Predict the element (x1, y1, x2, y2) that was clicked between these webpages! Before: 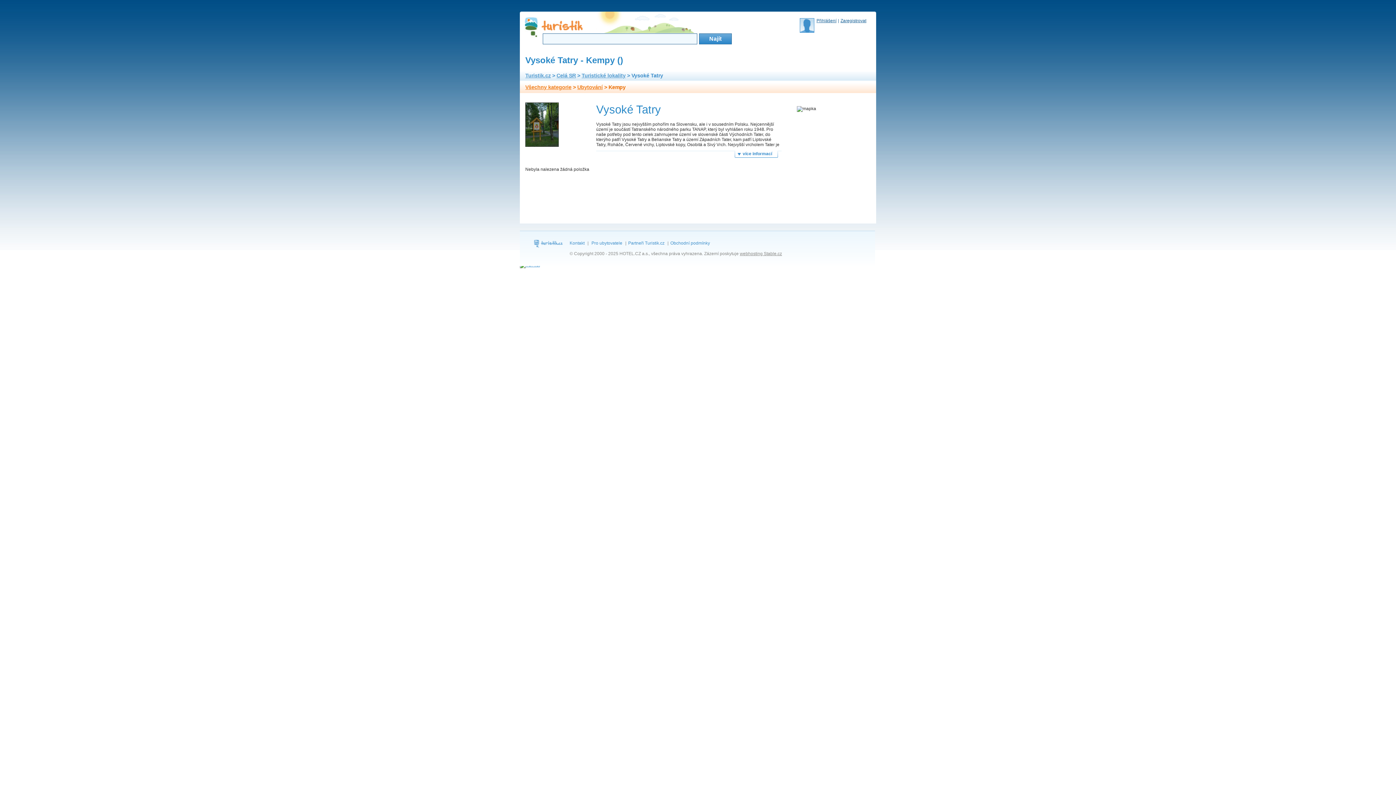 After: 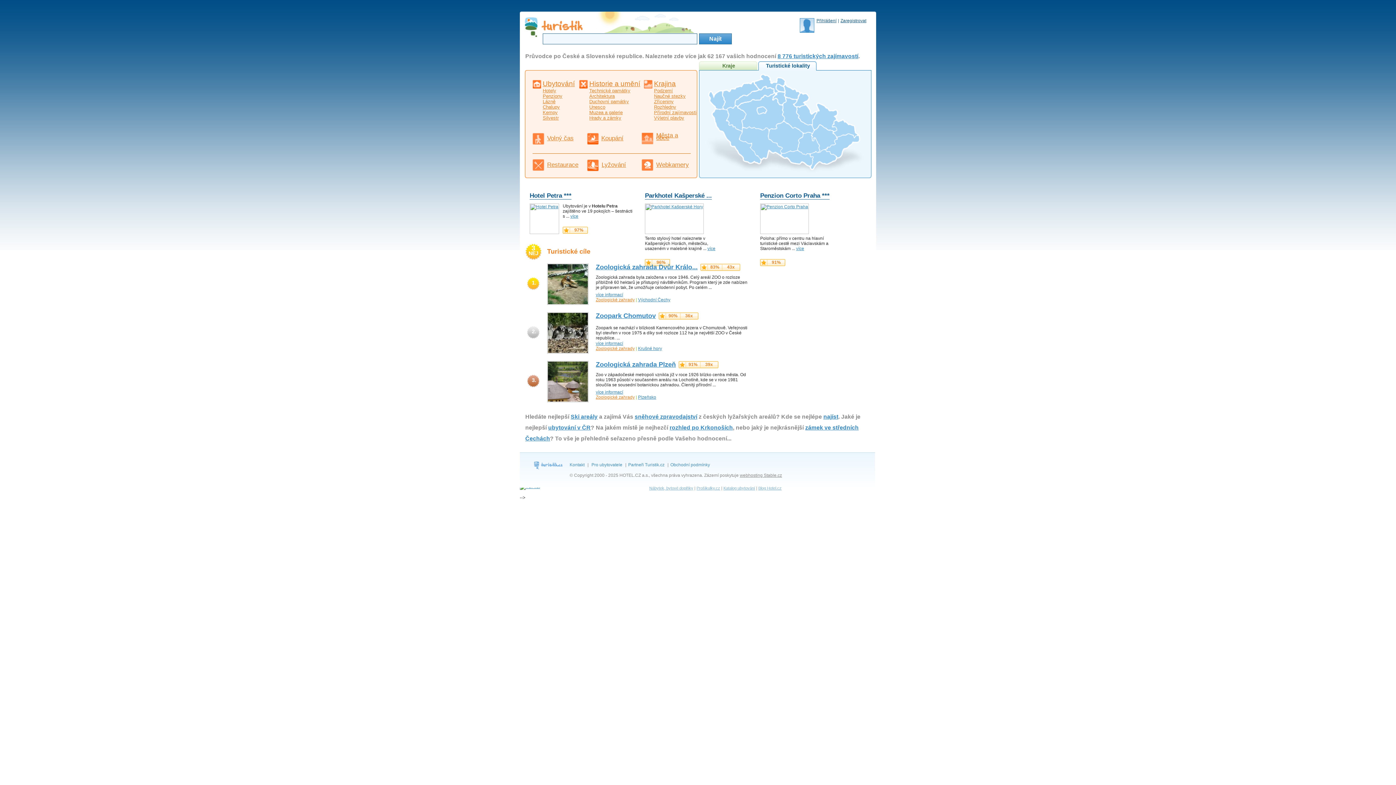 Action: bbox: (524, 17, 538, 37)